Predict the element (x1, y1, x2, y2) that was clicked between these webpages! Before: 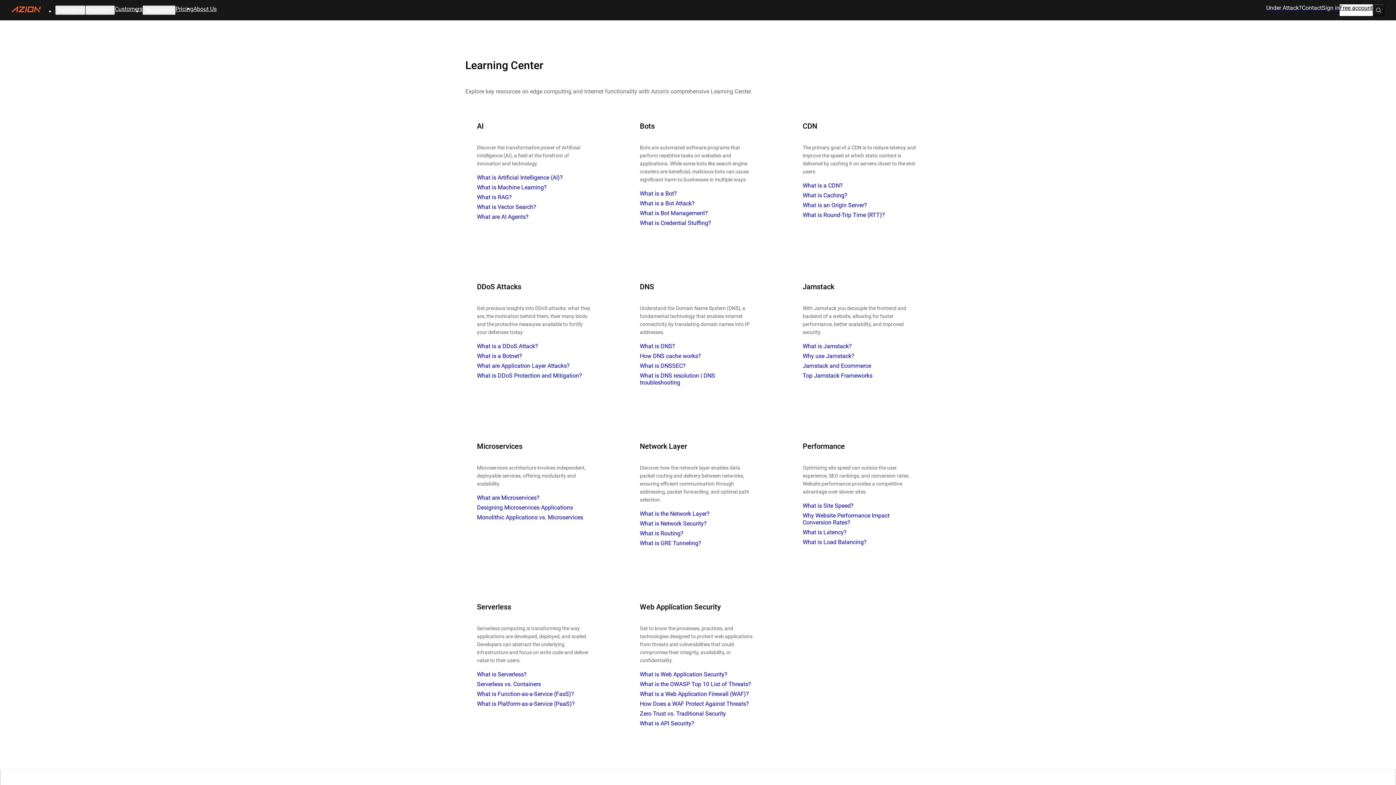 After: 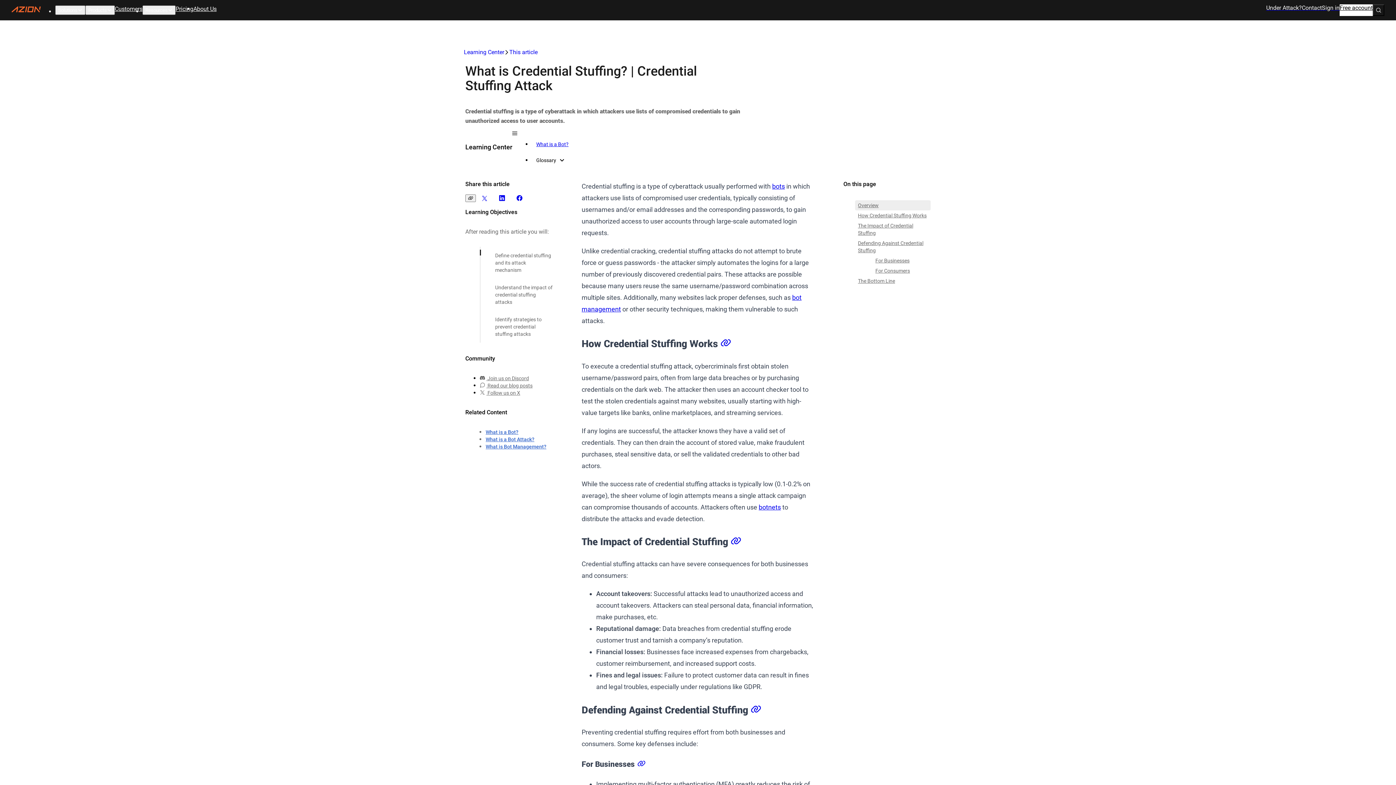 Action: label: What is Credential Stuffing? bbox: (640, 218, 711, 227)